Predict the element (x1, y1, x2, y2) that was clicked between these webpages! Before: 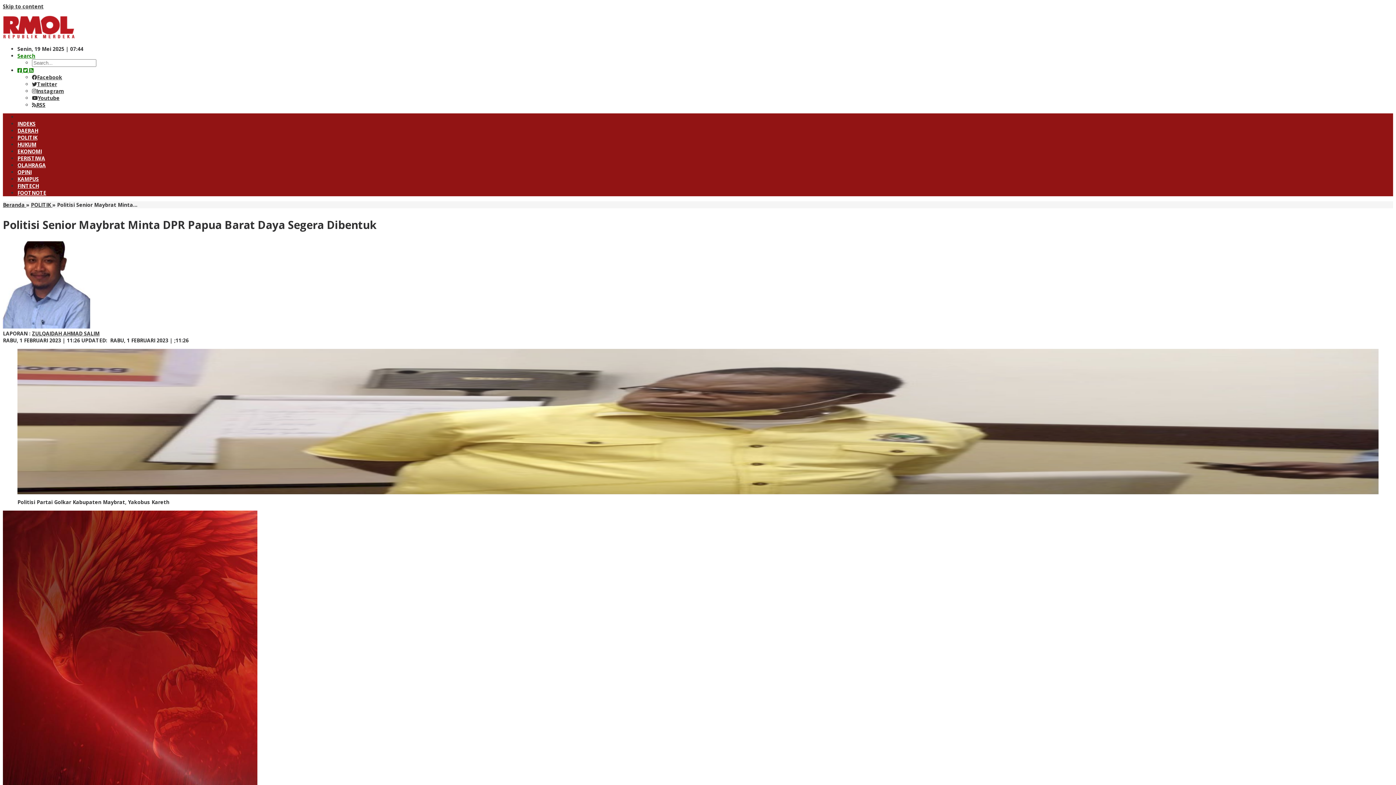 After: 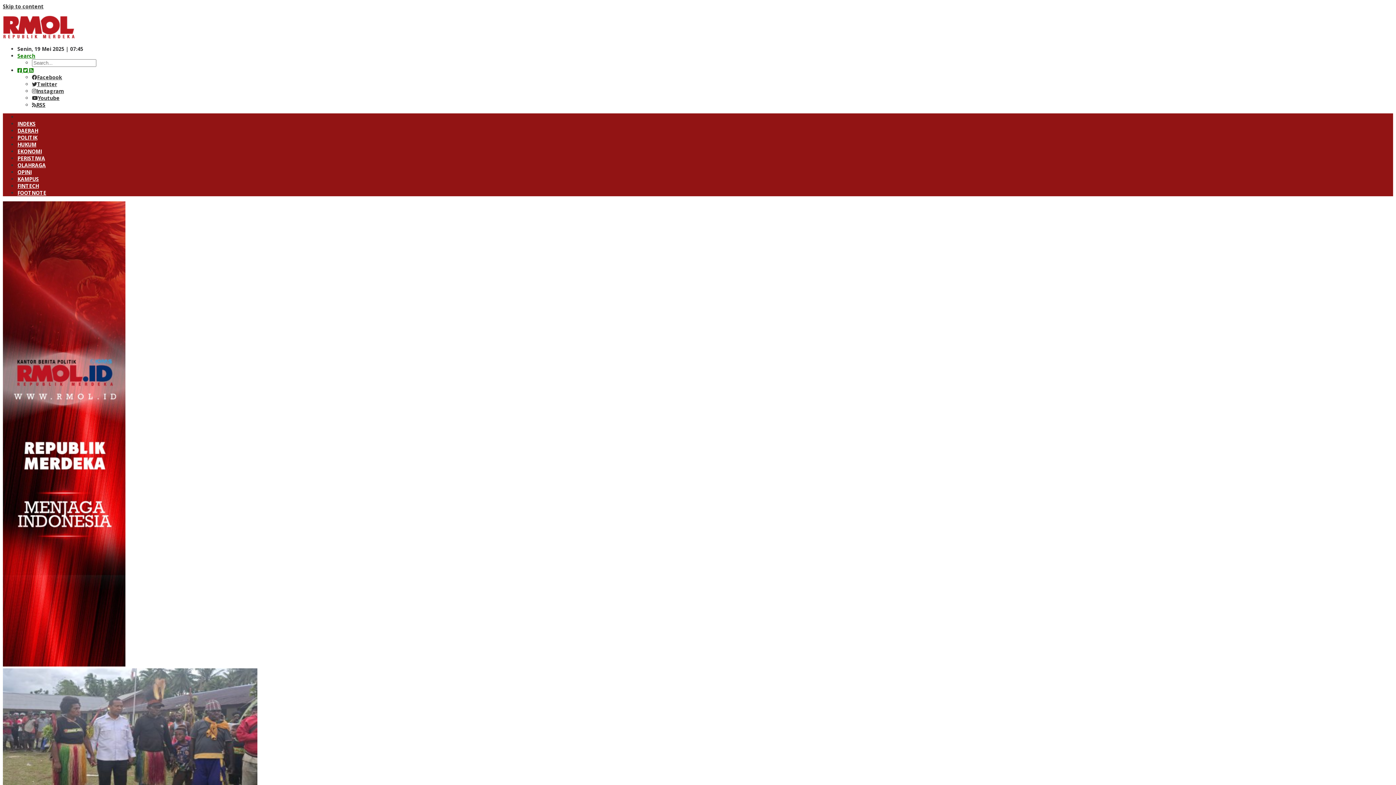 Action: bbox: (2, 33, 161, 40)